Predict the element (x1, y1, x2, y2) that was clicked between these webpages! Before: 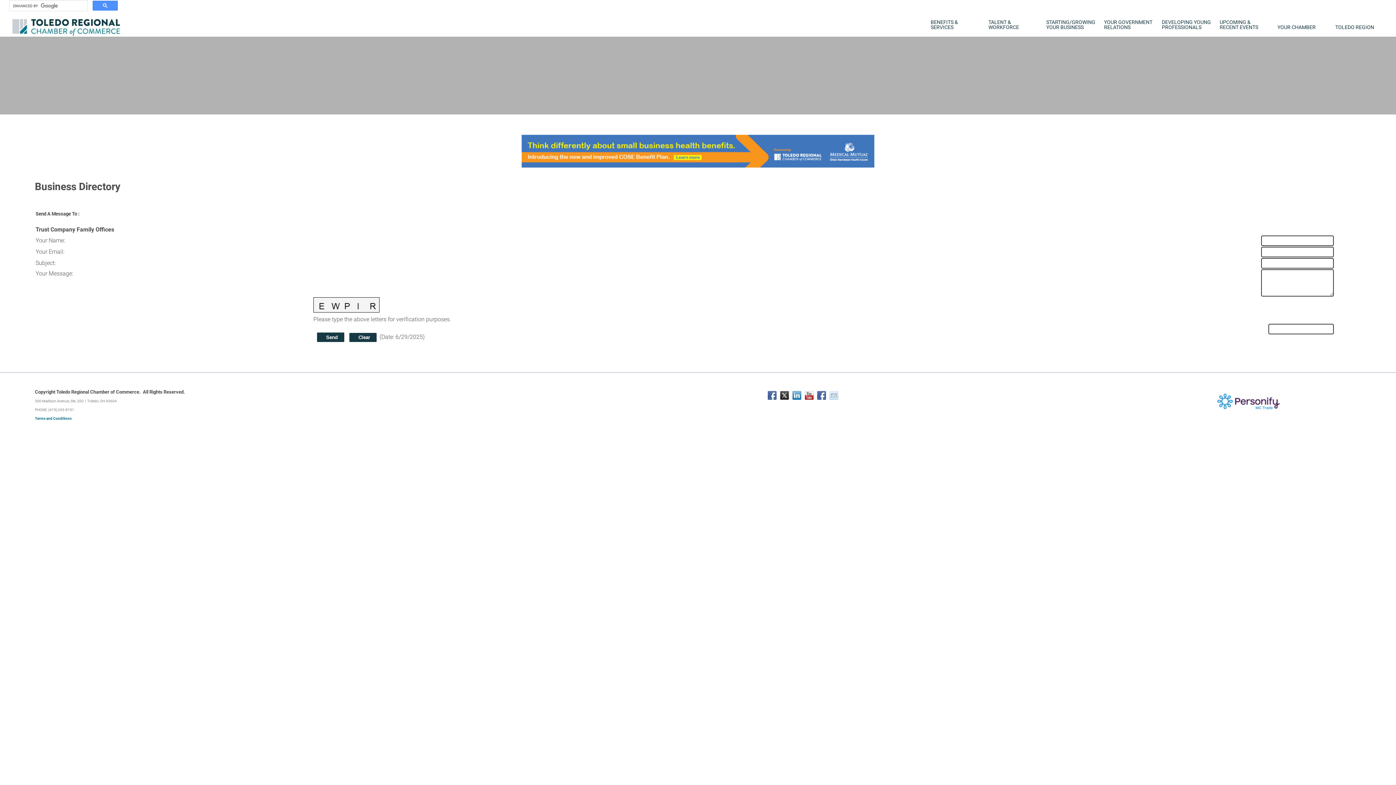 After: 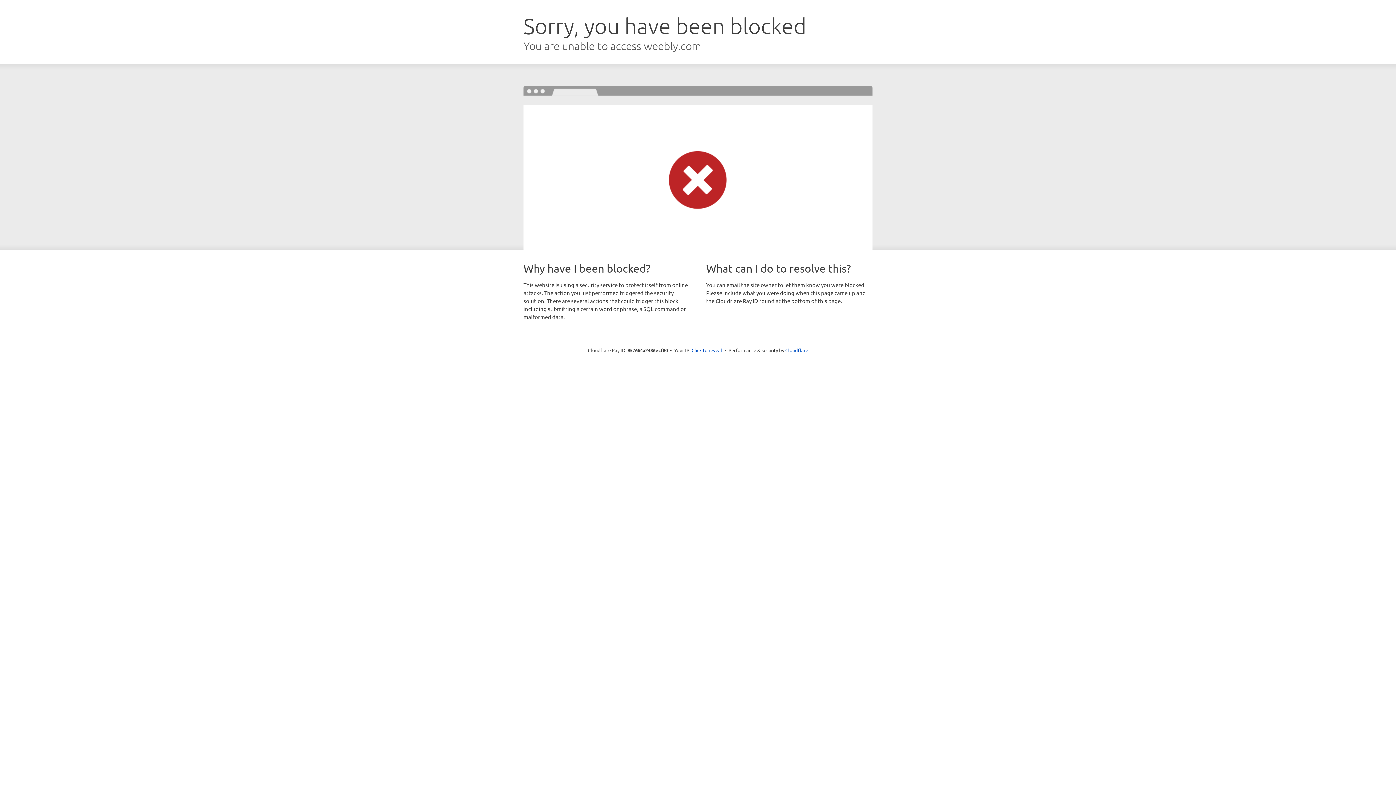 Action: label: DEVELOPING YOUNG PROFESSIONALS bbox: (1158, 16, 1214, 33)